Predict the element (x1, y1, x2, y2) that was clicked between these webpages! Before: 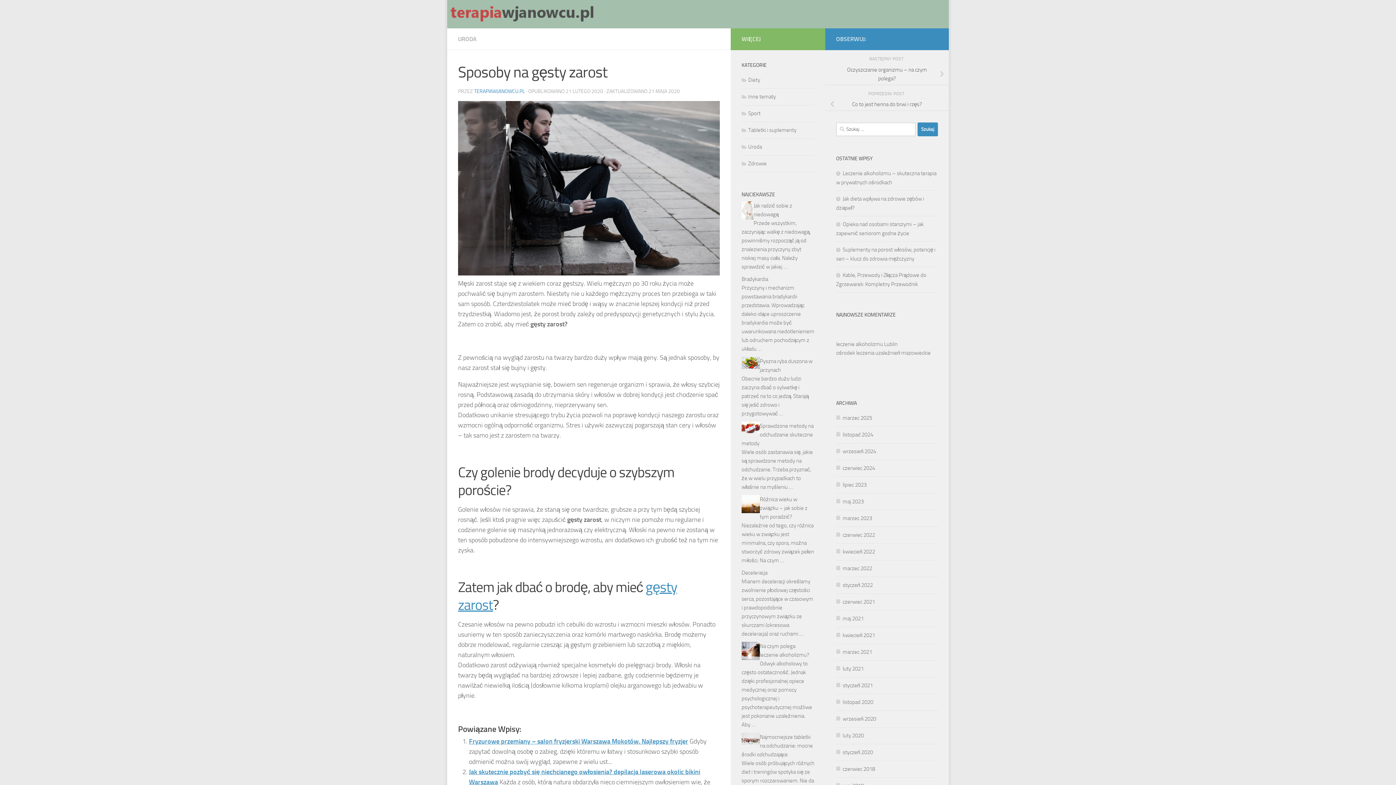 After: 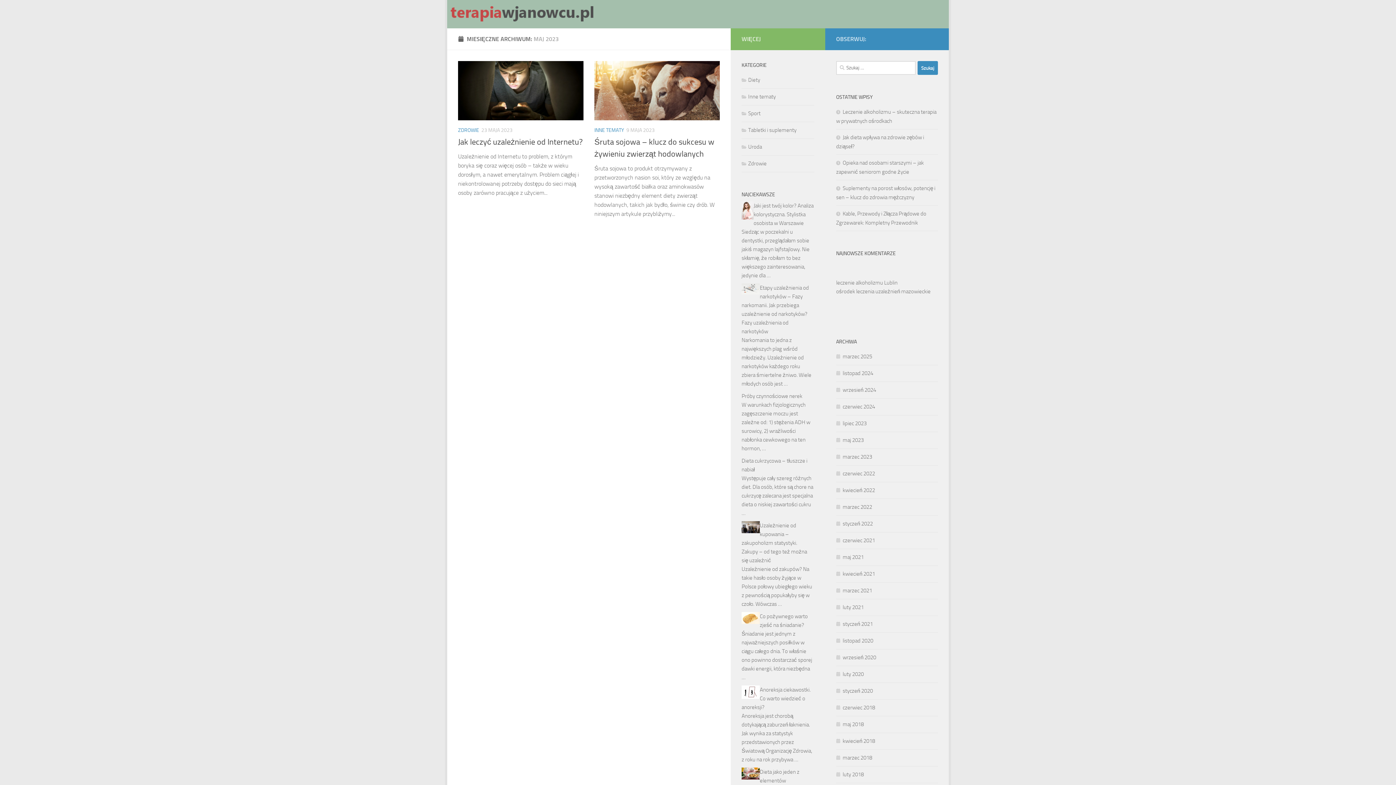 Action: bbox: (836, 498, 864, 504) label: maj 2023